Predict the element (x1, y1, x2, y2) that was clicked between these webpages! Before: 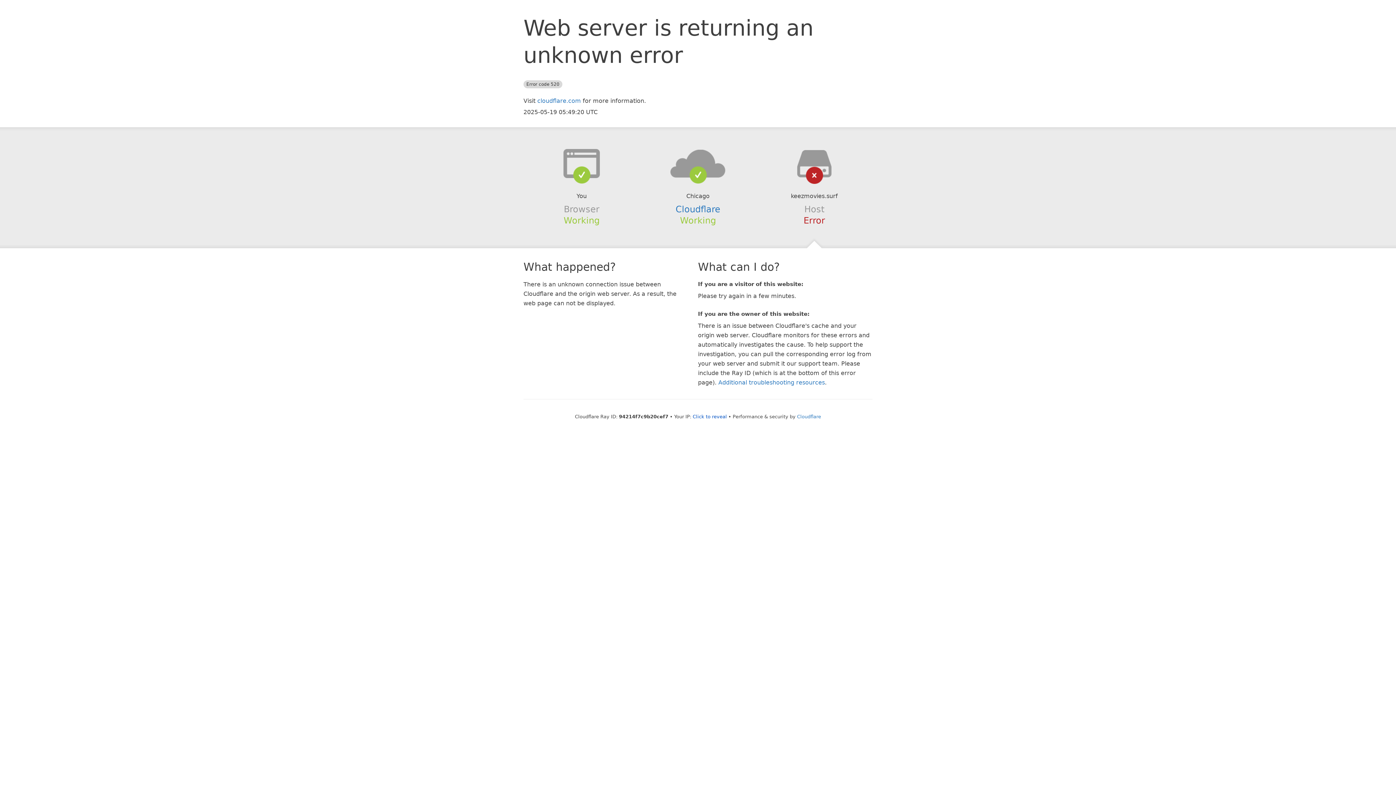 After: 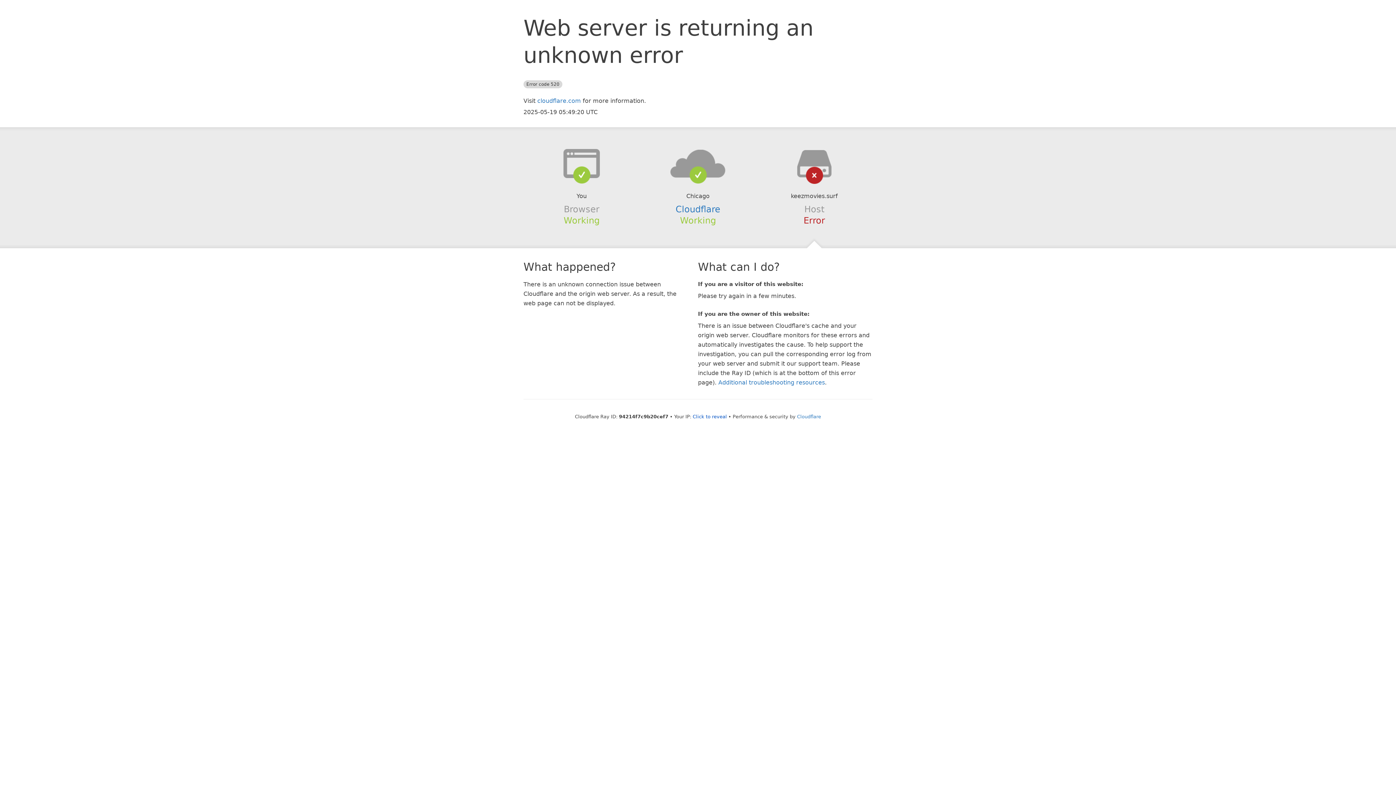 Action: bbox: (639, 148, 756, 178)